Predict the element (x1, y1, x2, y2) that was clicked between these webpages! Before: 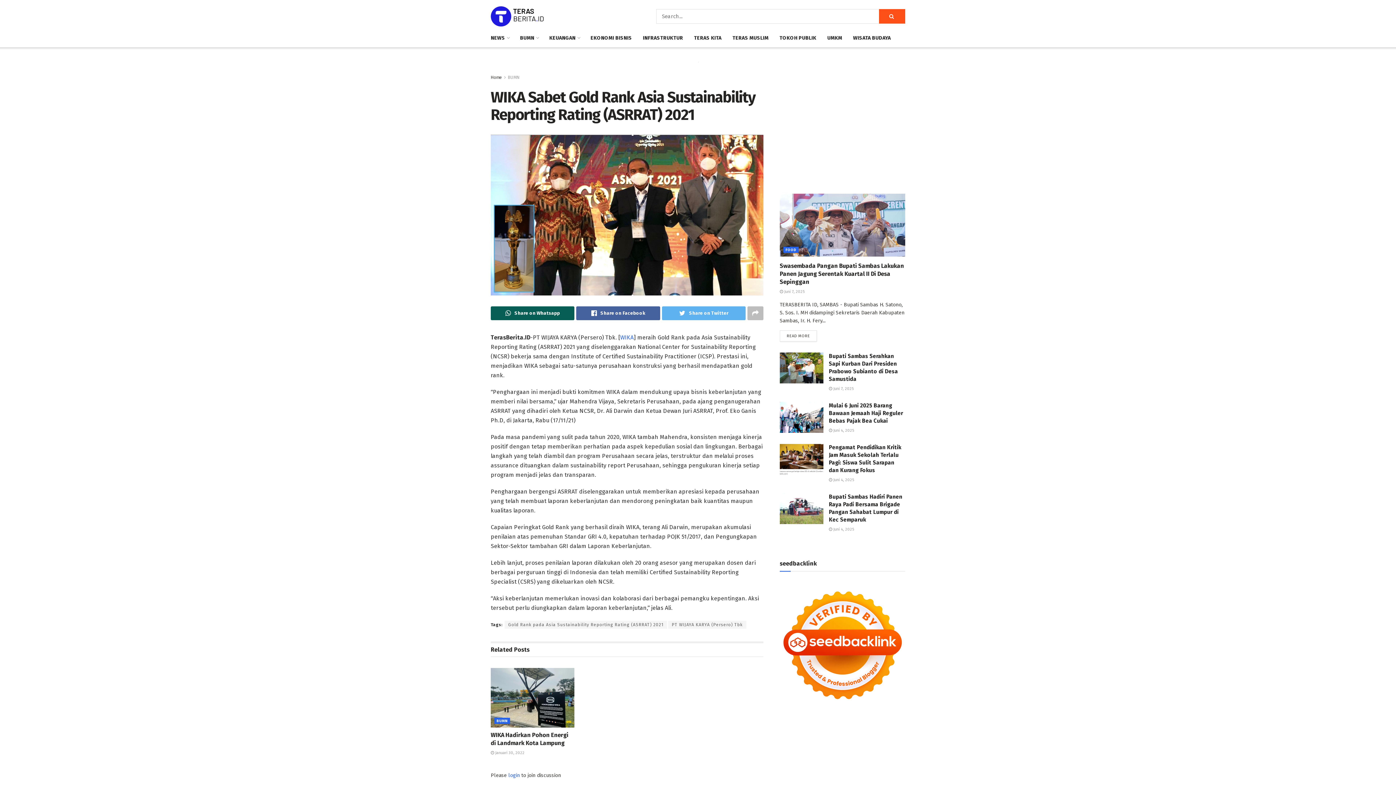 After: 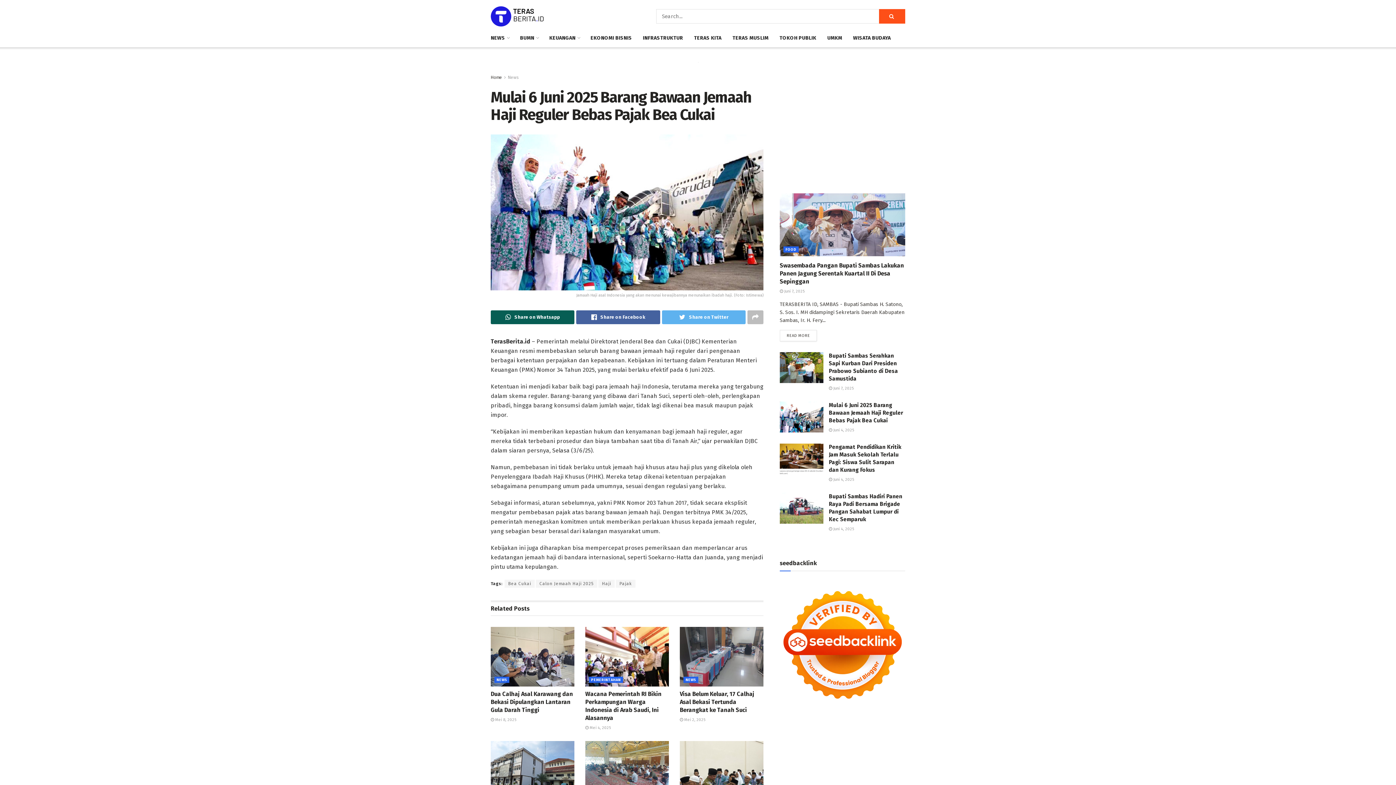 Action: label:  Juni 4, 2025 bbox: (829, 428, 854, 432)